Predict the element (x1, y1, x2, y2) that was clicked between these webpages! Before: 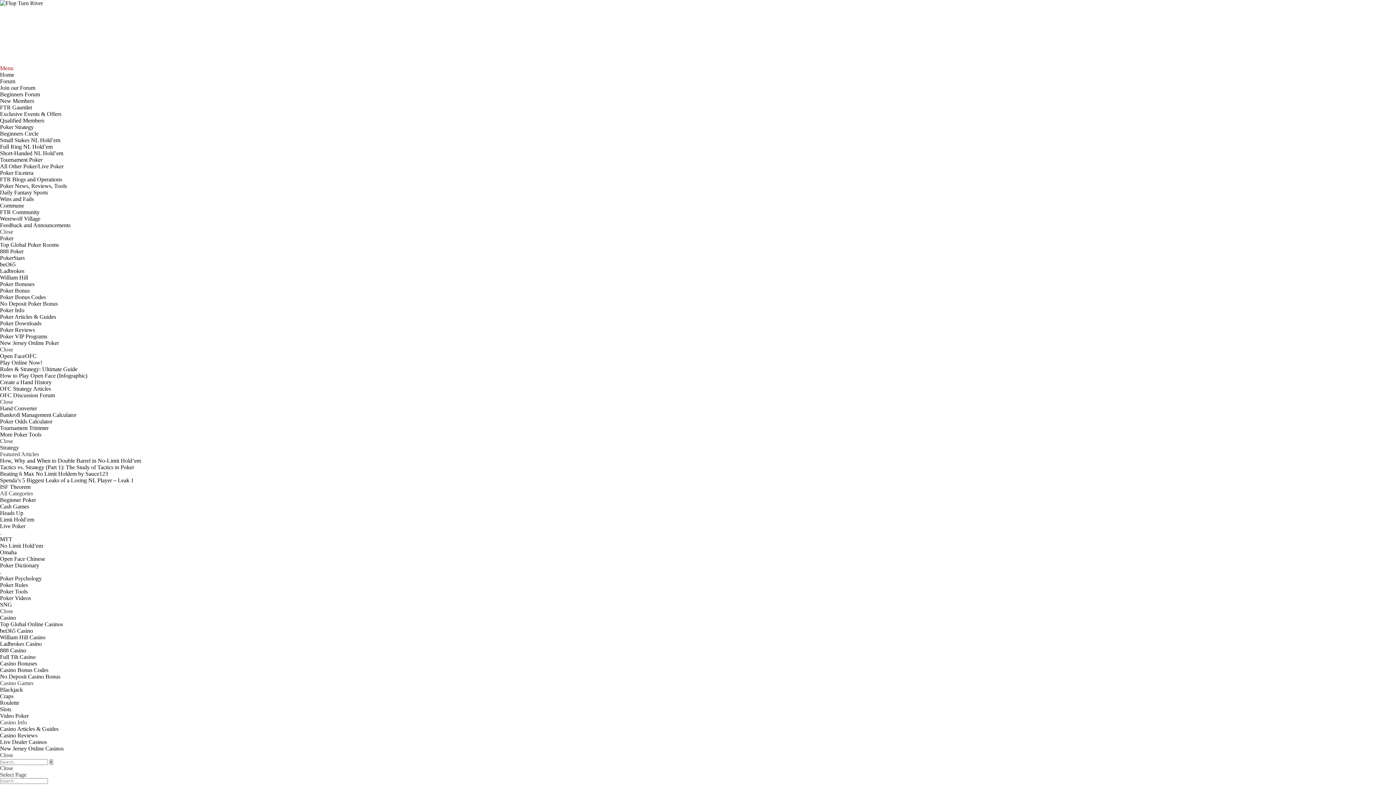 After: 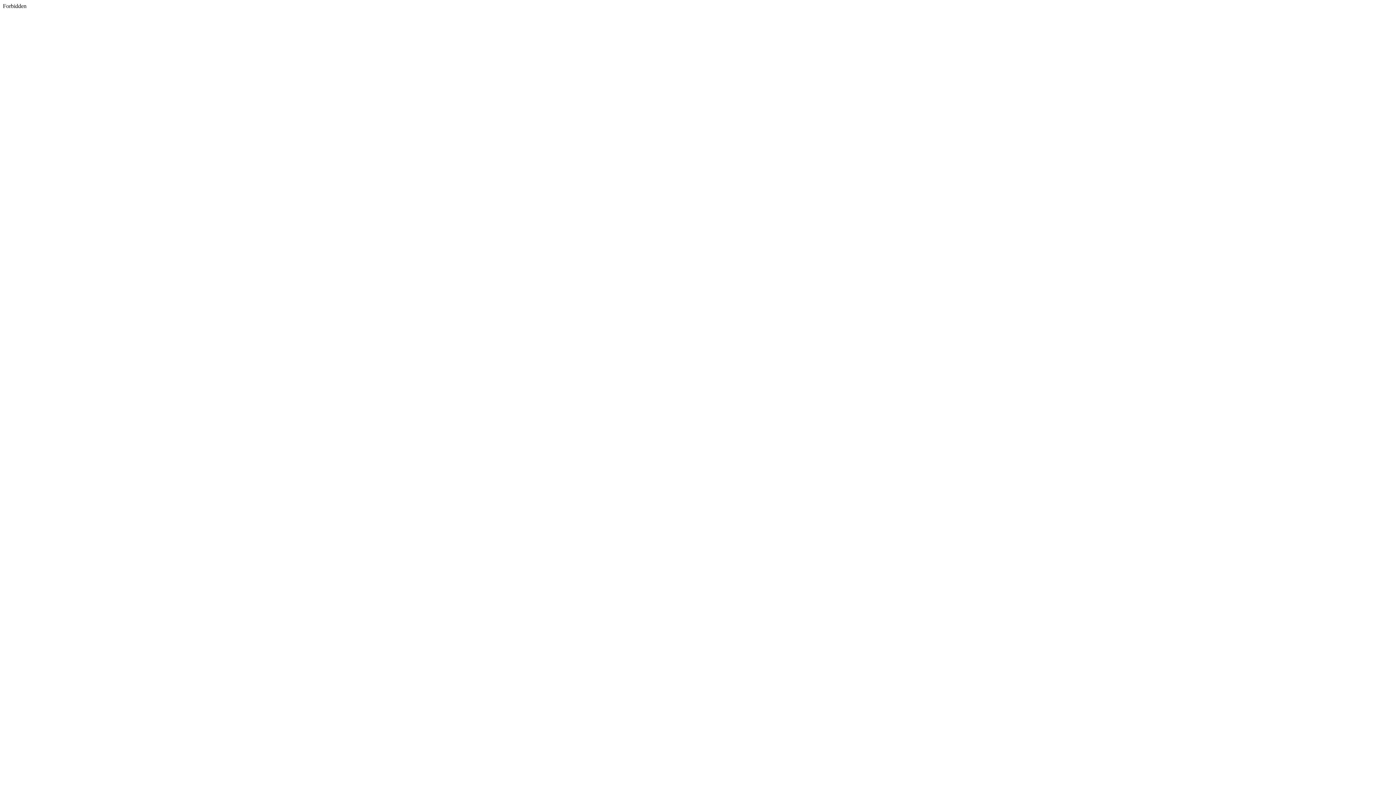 Action: label: ISF Theorem bbox: (0, 484, 30, 490)